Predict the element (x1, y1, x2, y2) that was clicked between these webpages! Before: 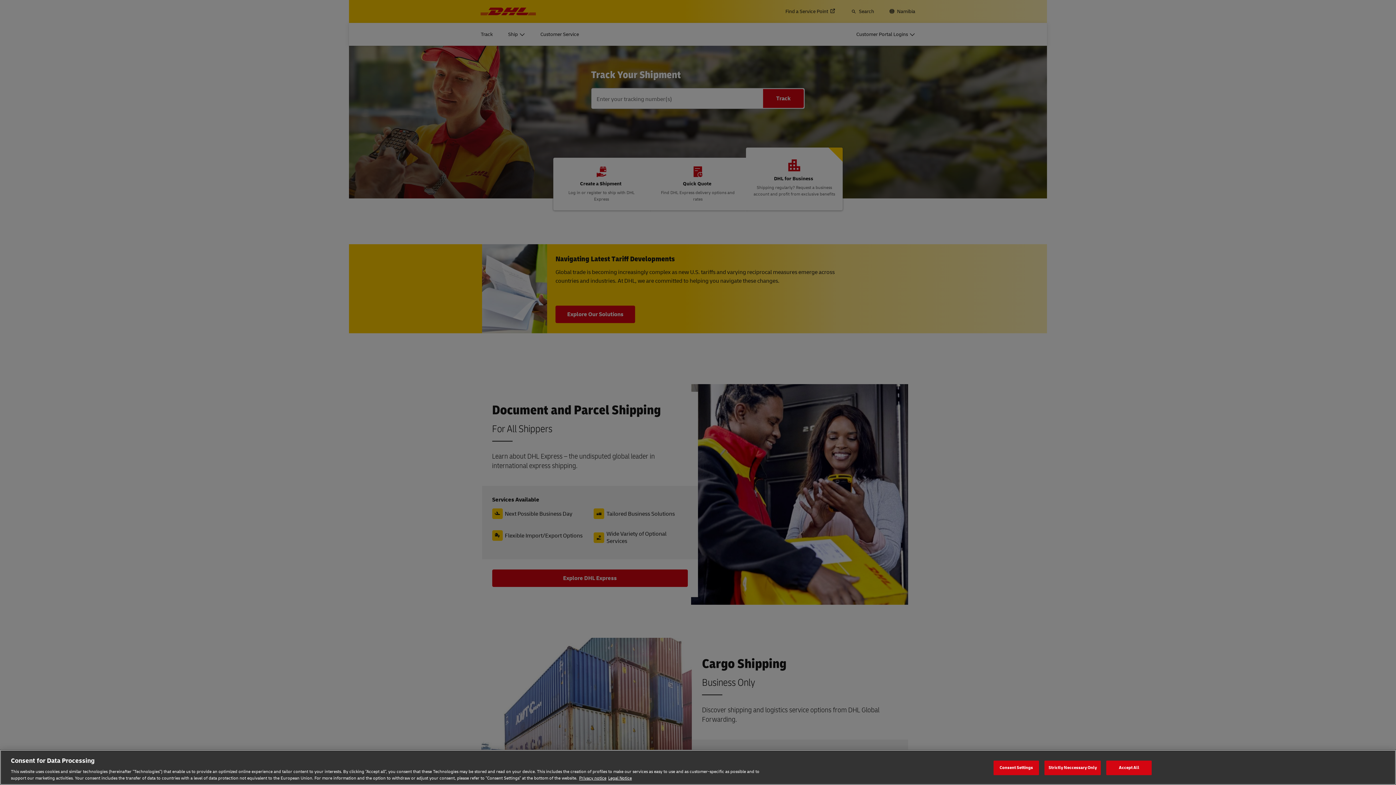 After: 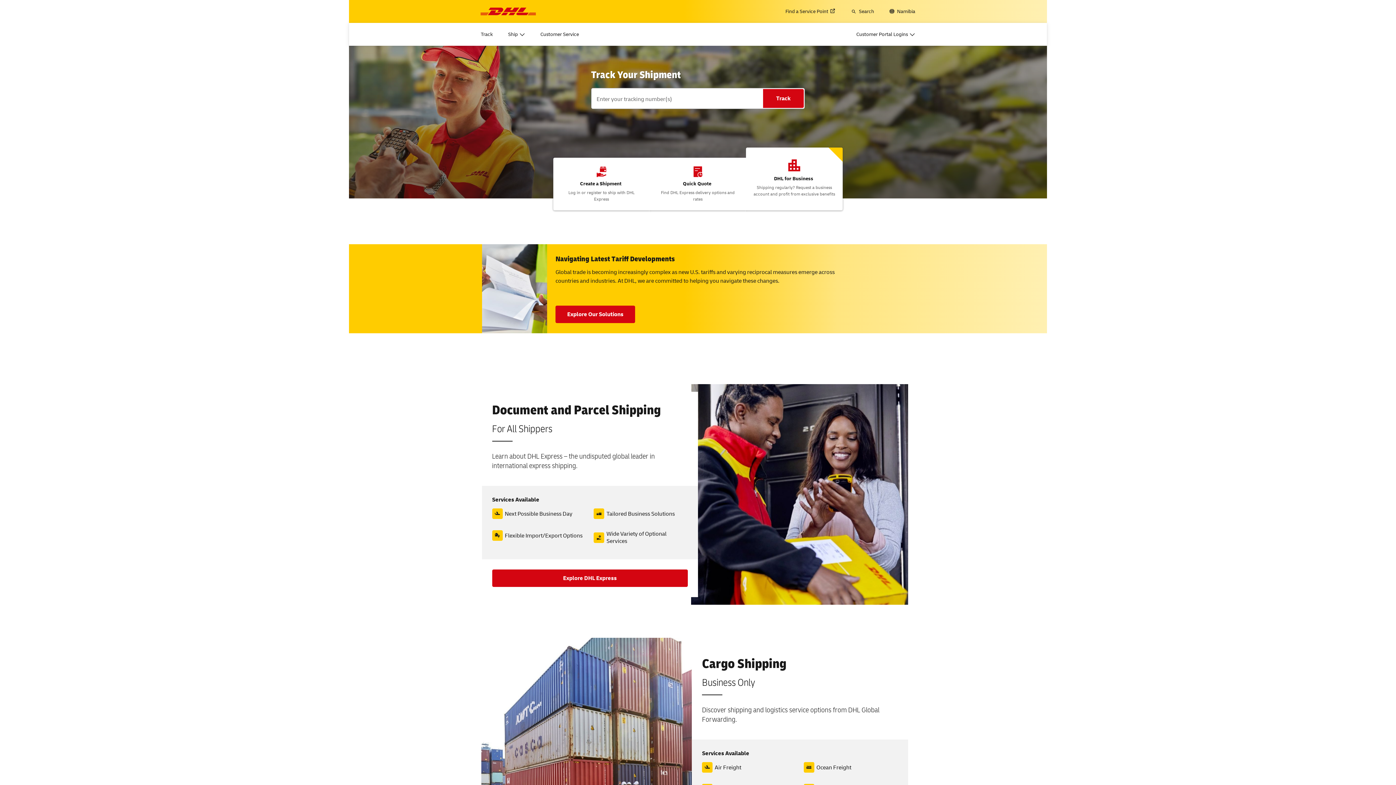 Action: label: Strictly Neccessary Only bbox: (1044, 760, 1101, 775)